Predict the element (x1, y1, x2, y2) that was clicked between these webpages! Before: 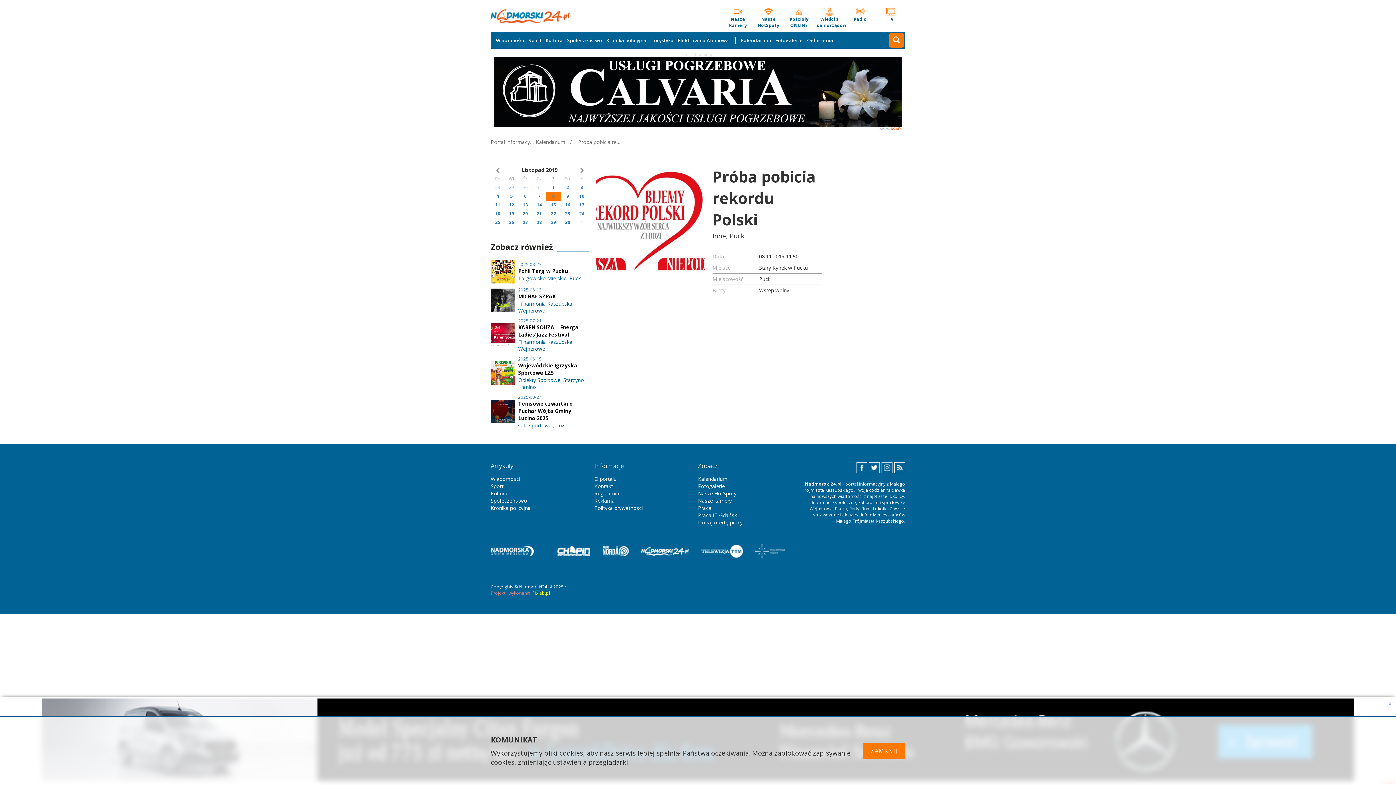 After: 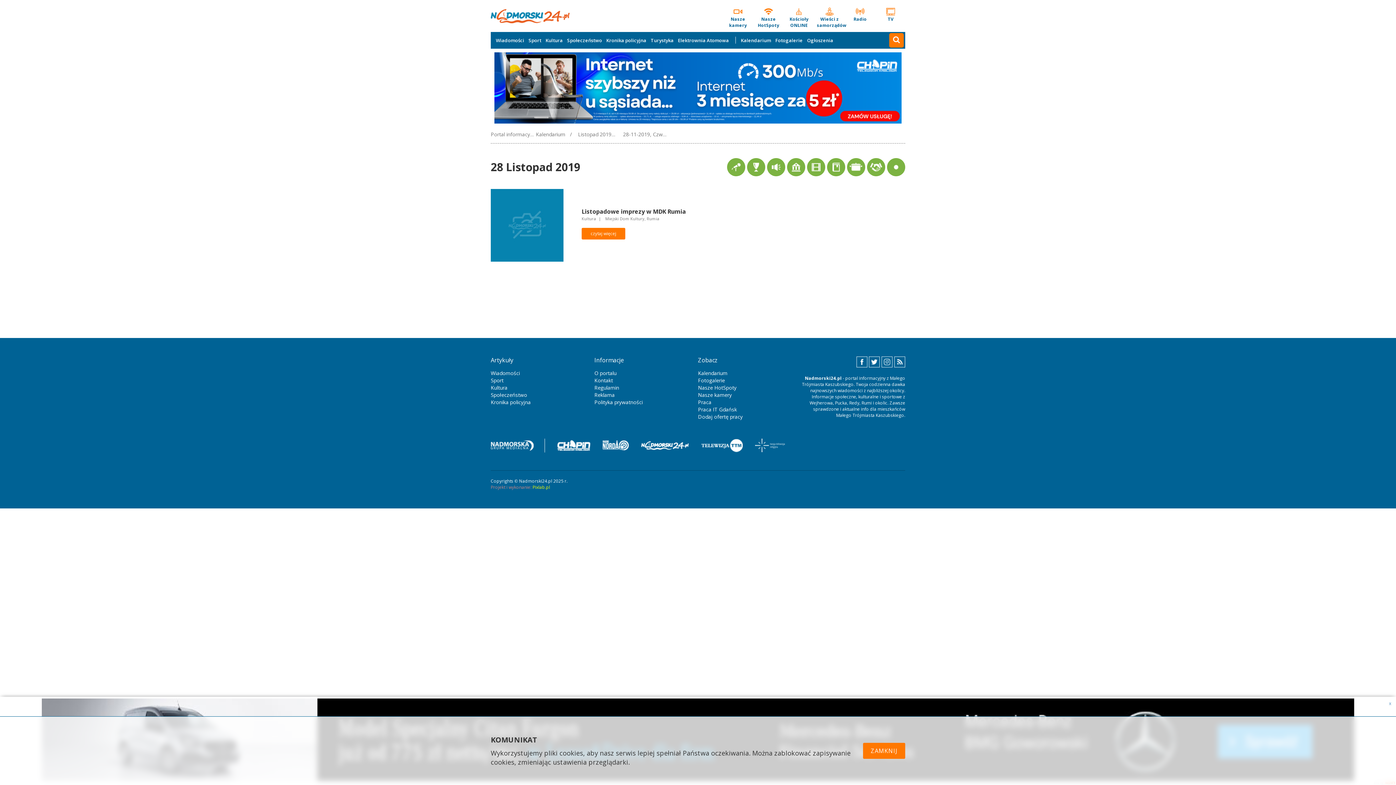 Action: label: 28 bbox: (536, 219, 542, 225)